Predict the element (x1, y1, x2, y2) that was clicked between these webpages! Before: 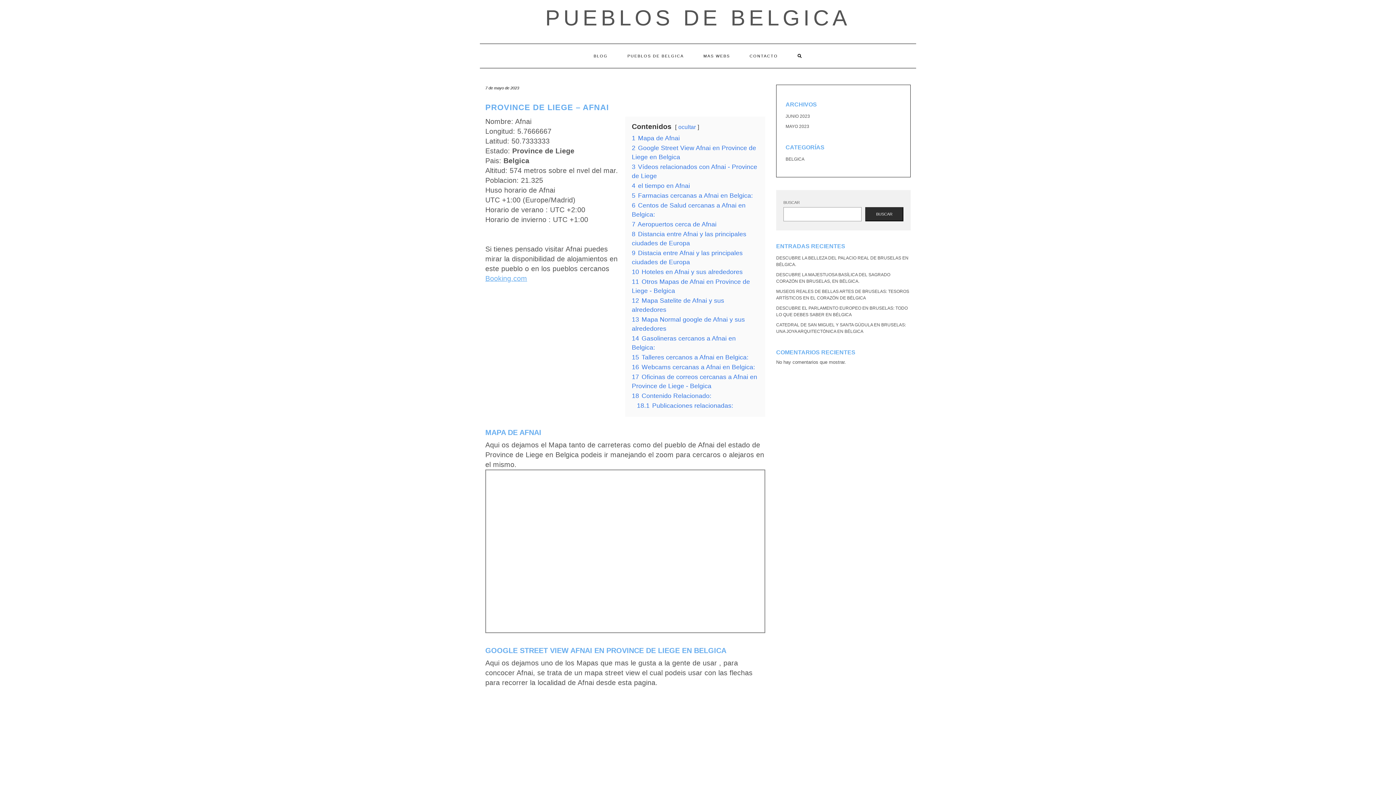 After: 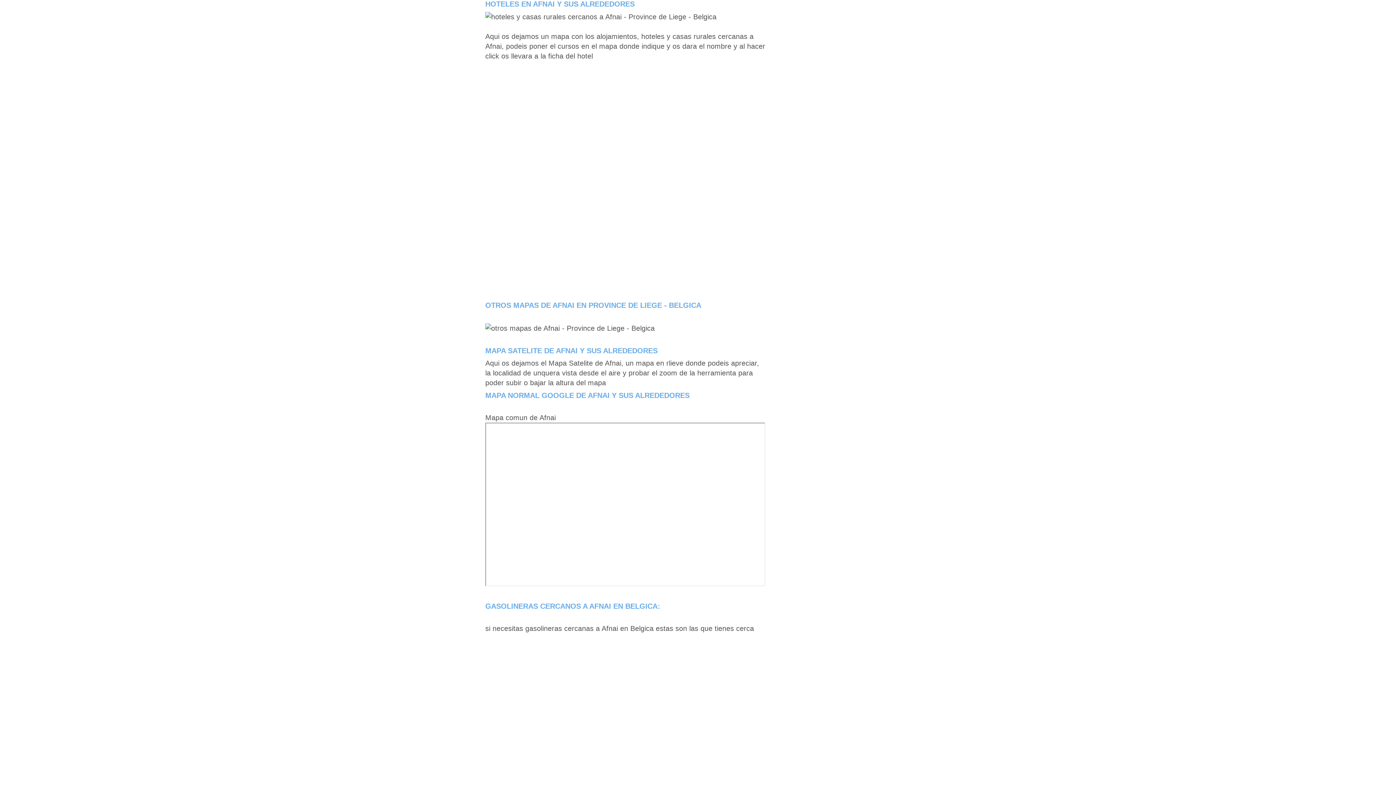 Action: bbox: (632, 268, 742, 275) label: 10 Hoteles en Afnai y sus alrededores